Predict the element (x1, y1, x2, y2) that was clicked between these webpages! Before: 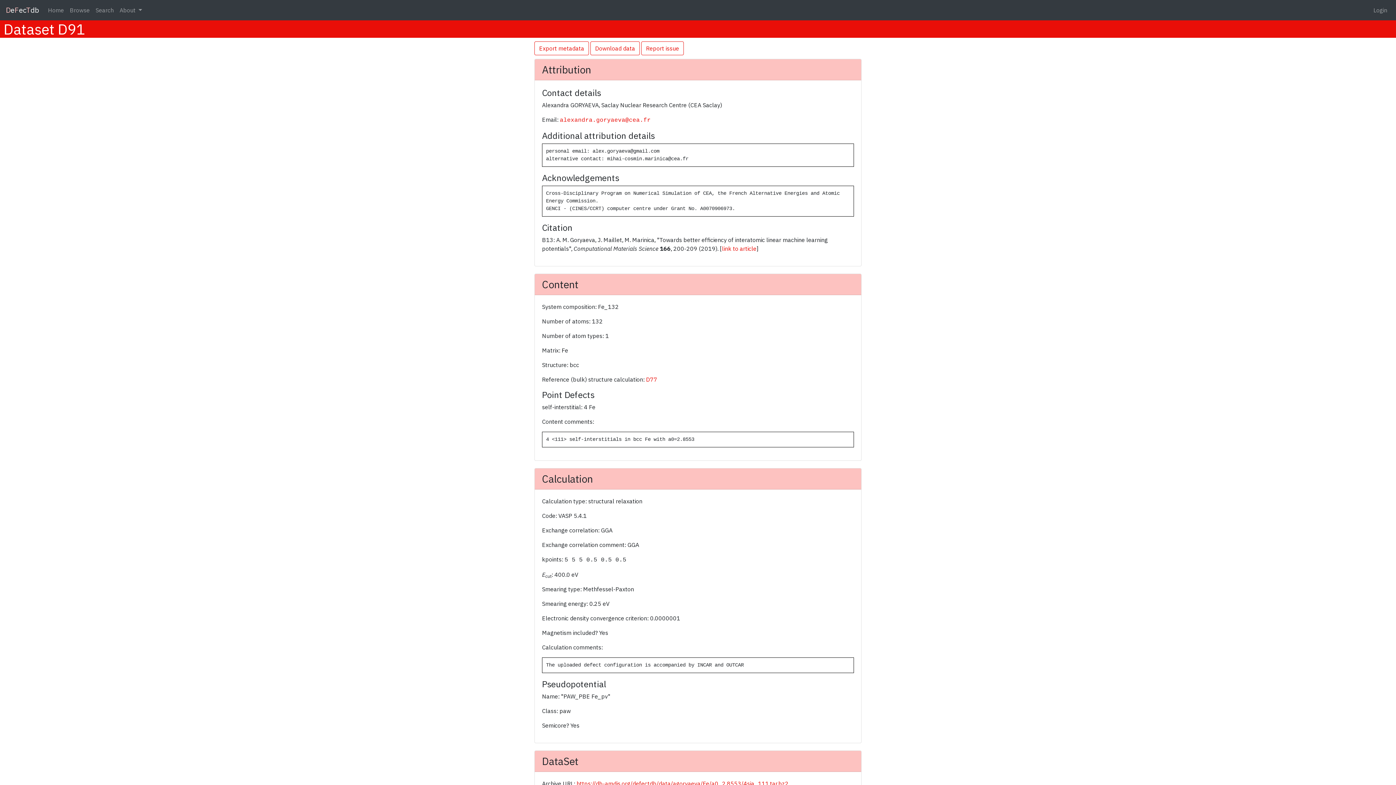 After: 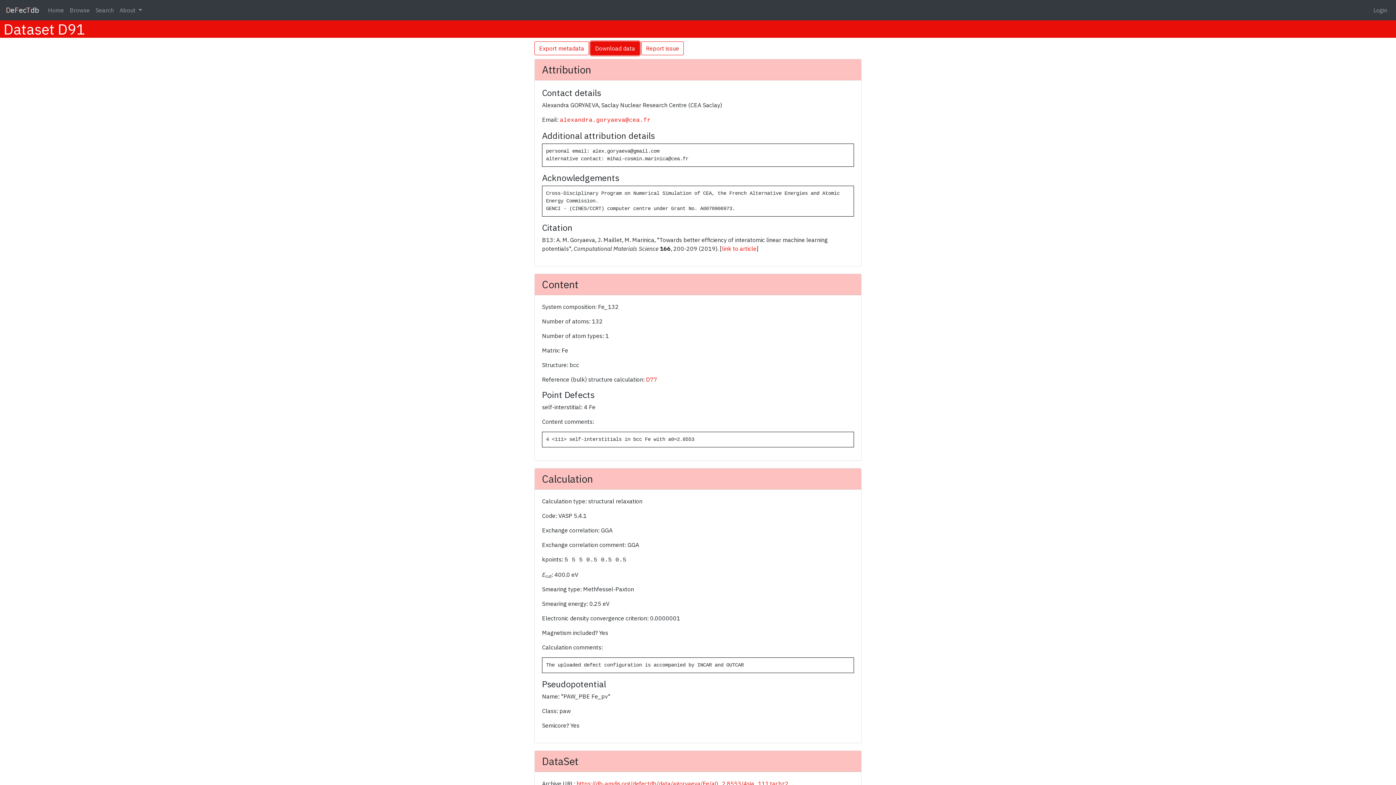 Action: label: Download data bbox: (590, 41, 640, 55)